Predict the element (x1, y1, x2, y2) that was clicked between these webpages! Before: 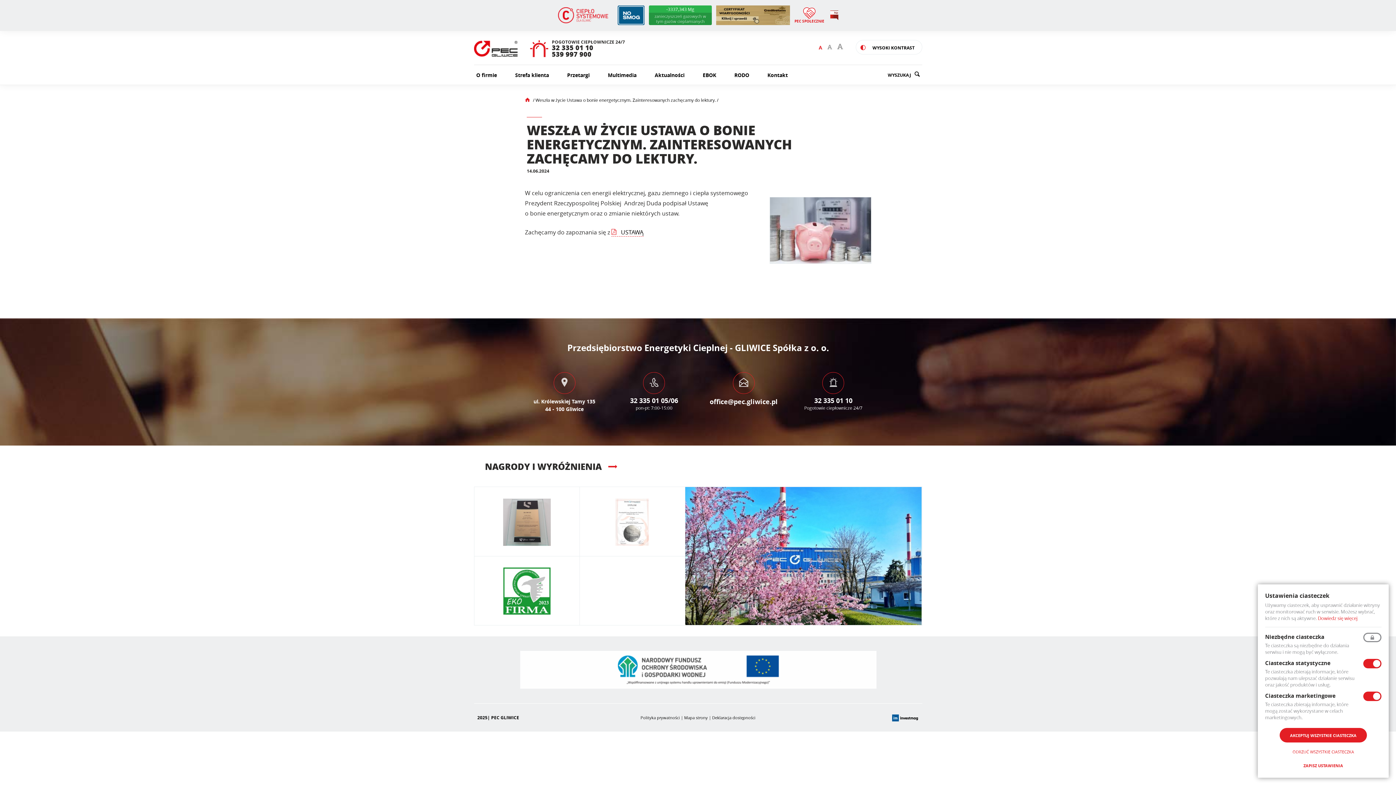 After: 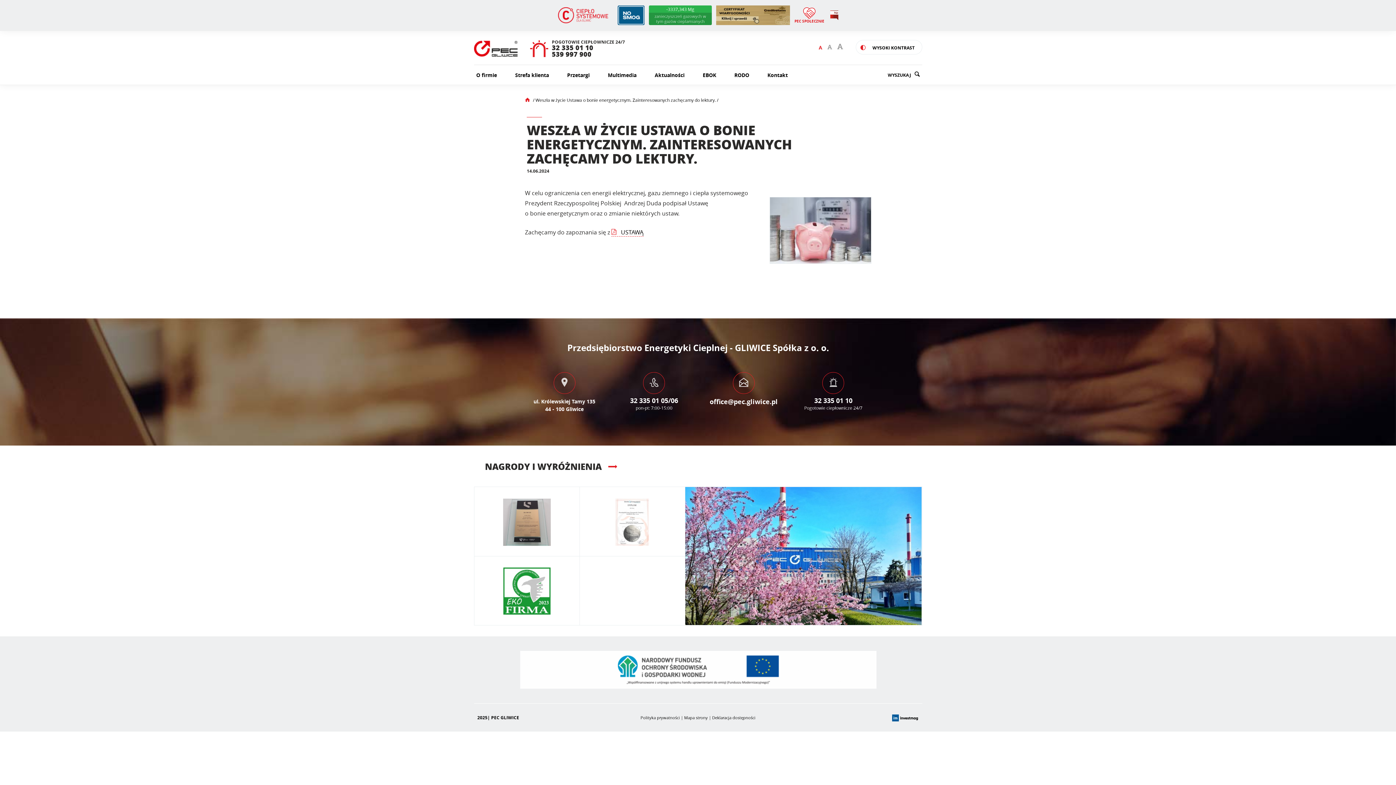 Action: label: ZAPISZ USTAWIENIA bbox: (1280, 761, 1367, 770)